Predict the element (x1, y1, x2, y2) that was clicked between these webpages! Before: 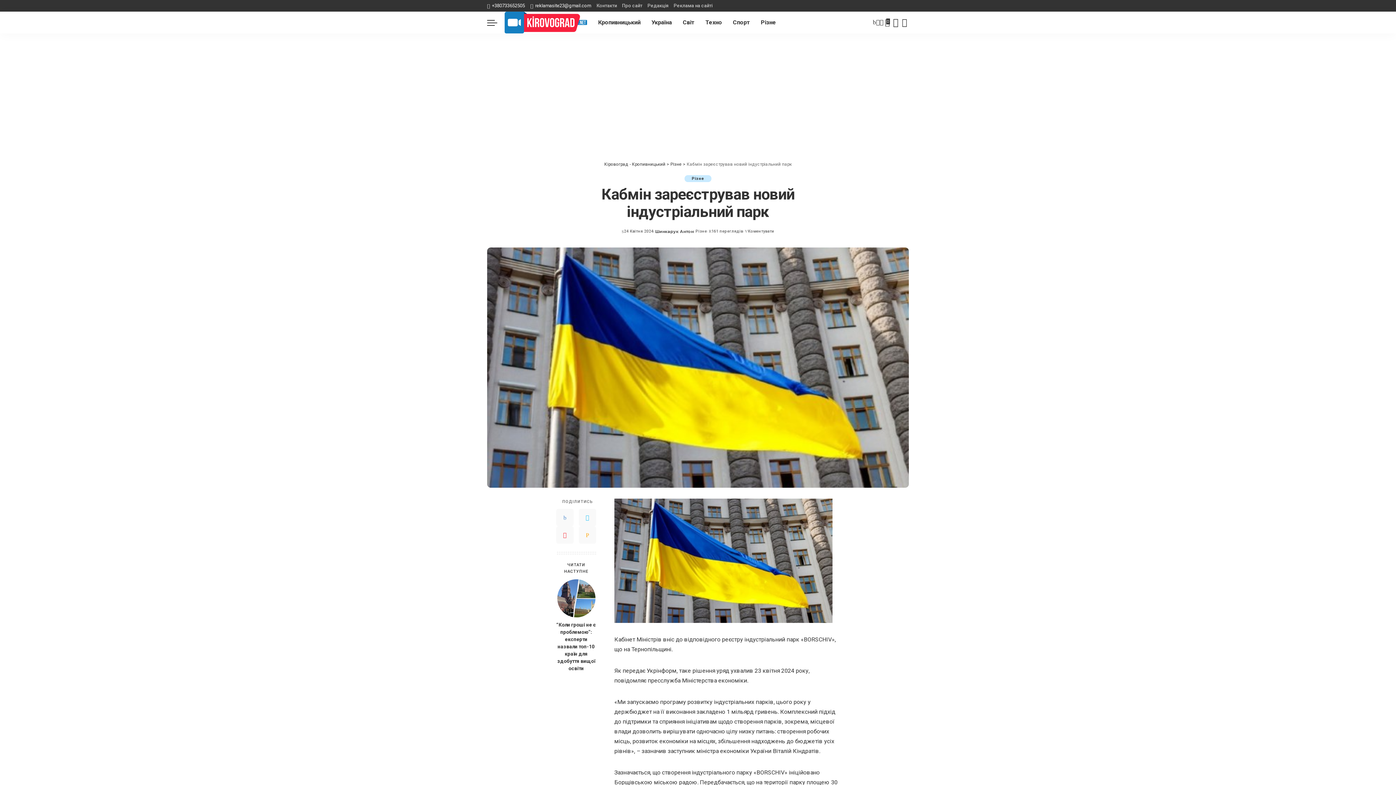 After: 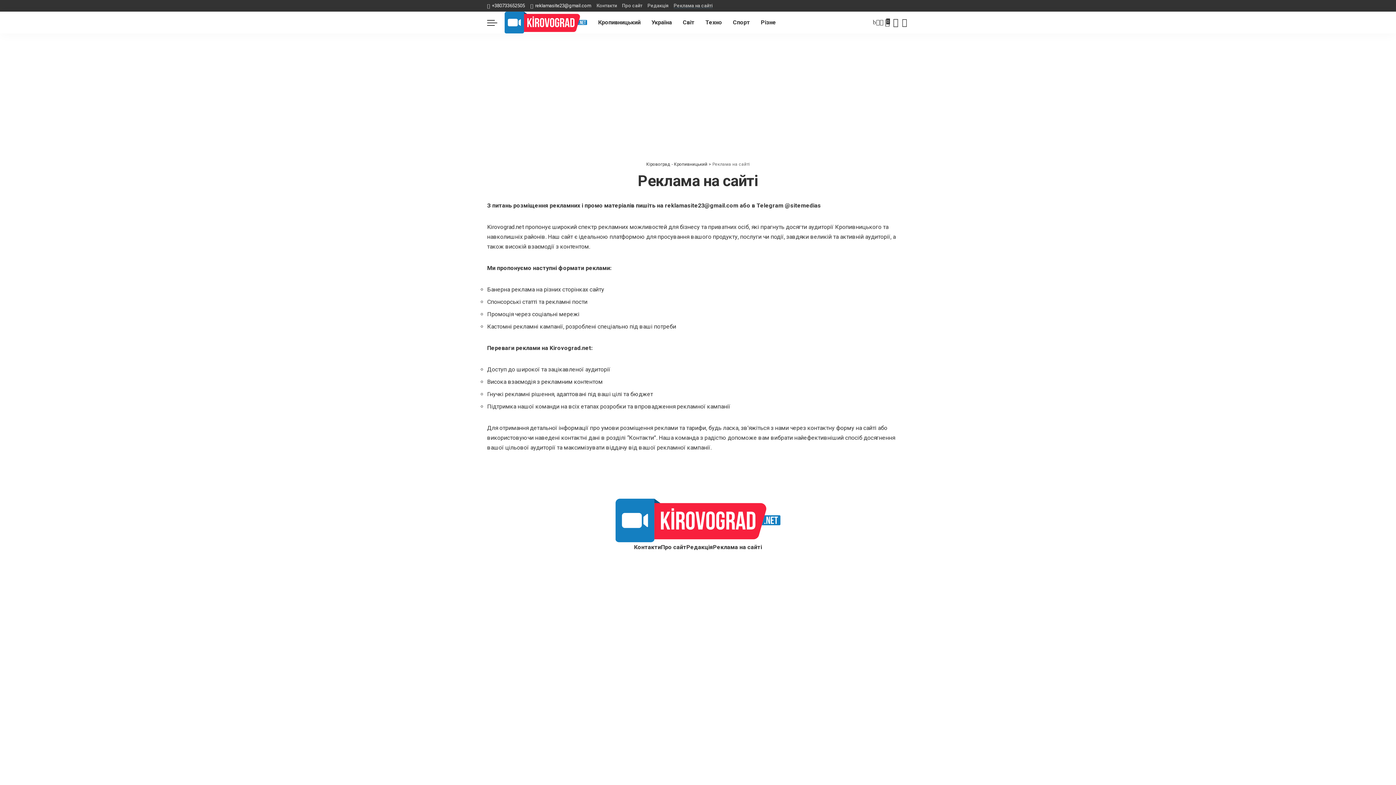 Action: bbox: (671, 2, 715, 8) label: Реклама на сайті